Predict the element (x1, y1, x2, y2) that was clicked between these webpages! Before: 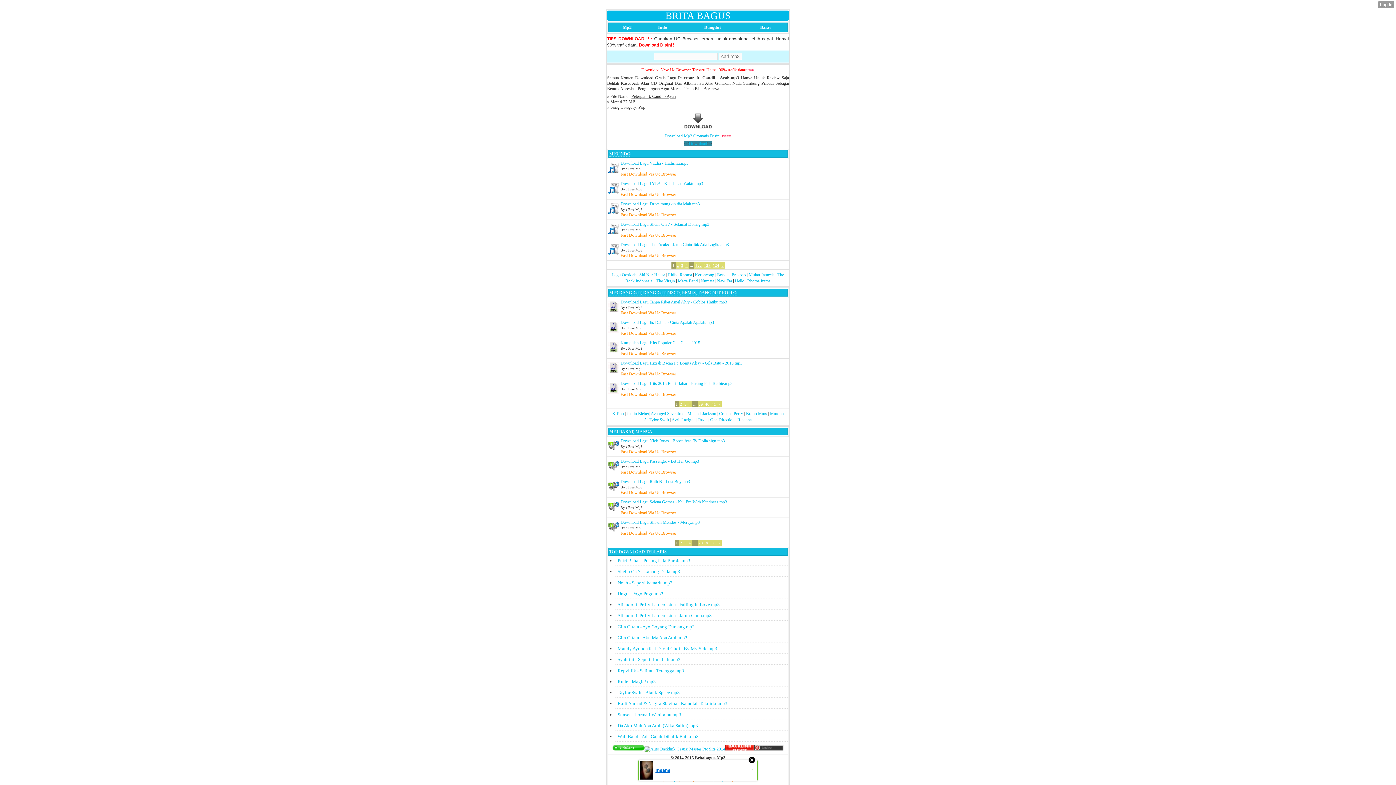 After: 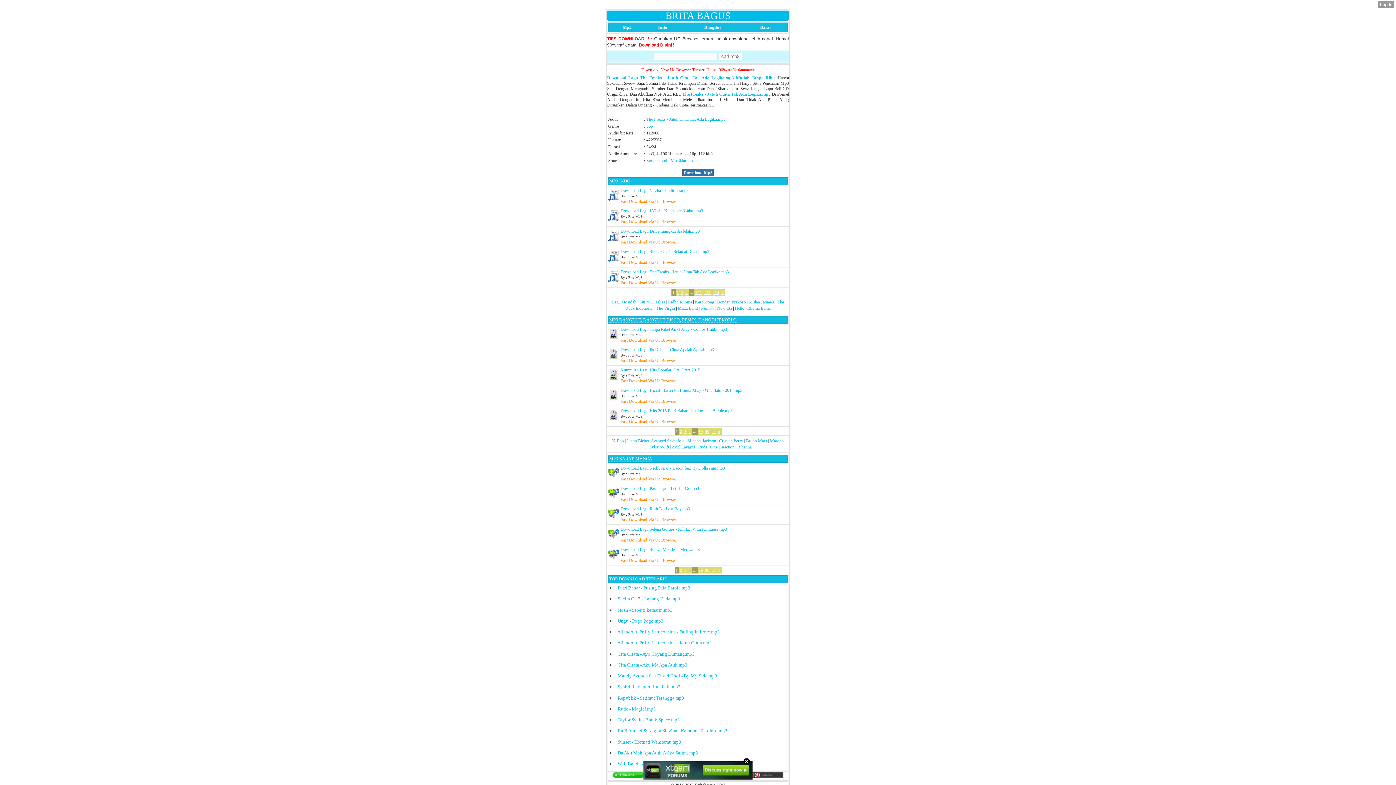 Action: bbox: (620, 242, 729, 247) label: Download Lagu The Freaks - Jatuh Cinta Tak Ada Logika.mp3